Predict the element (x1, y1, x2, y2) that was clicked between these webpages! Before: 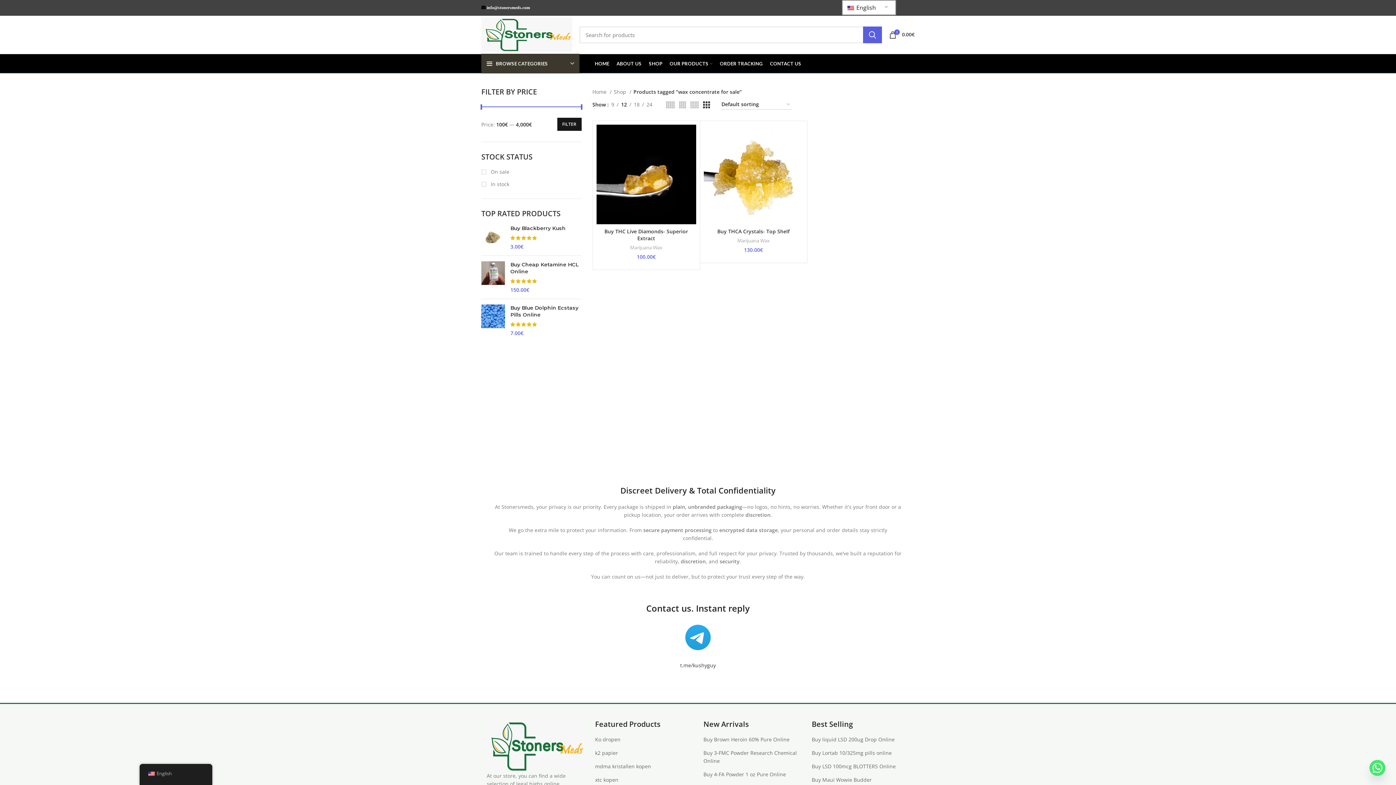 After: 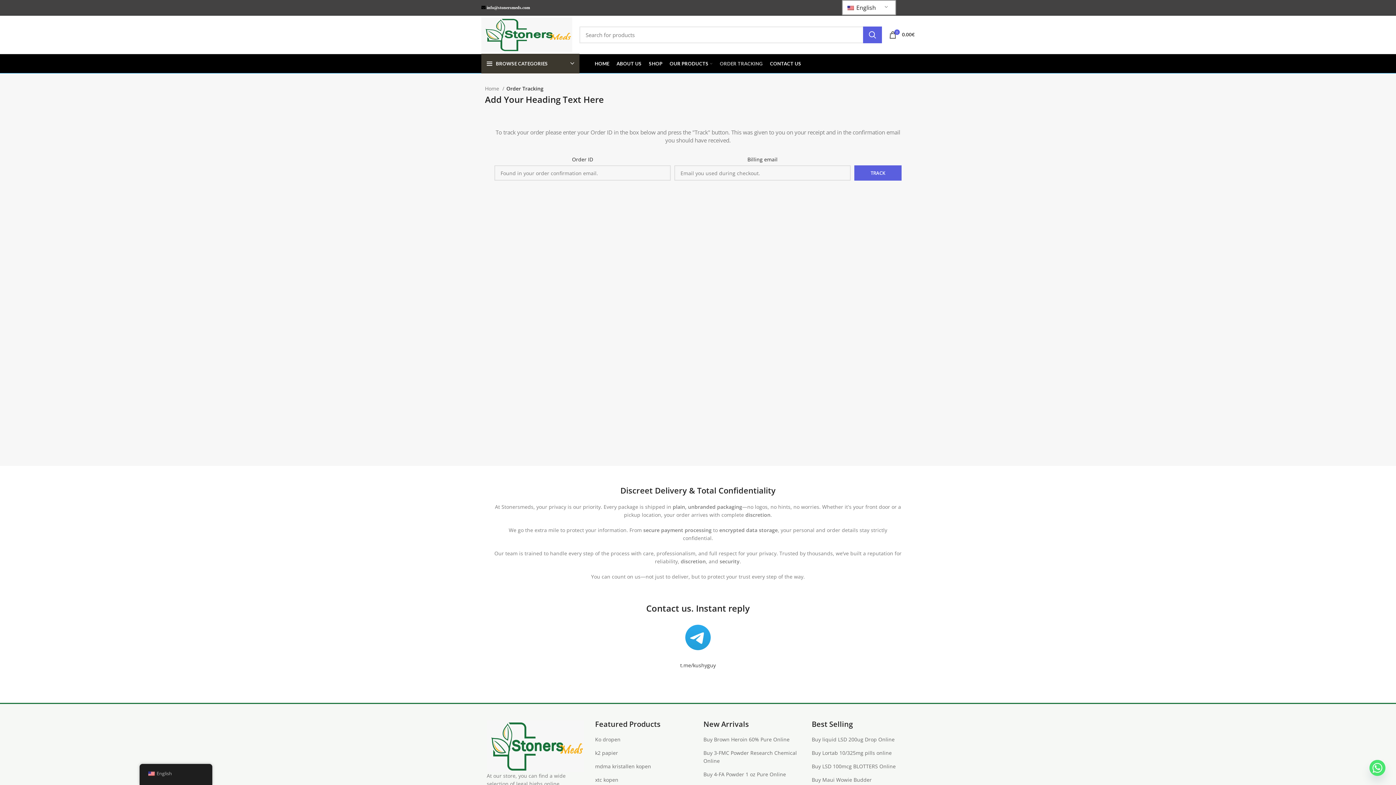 Action: bbox: (716, 56, 766, 70) label: ORDER TRACKING